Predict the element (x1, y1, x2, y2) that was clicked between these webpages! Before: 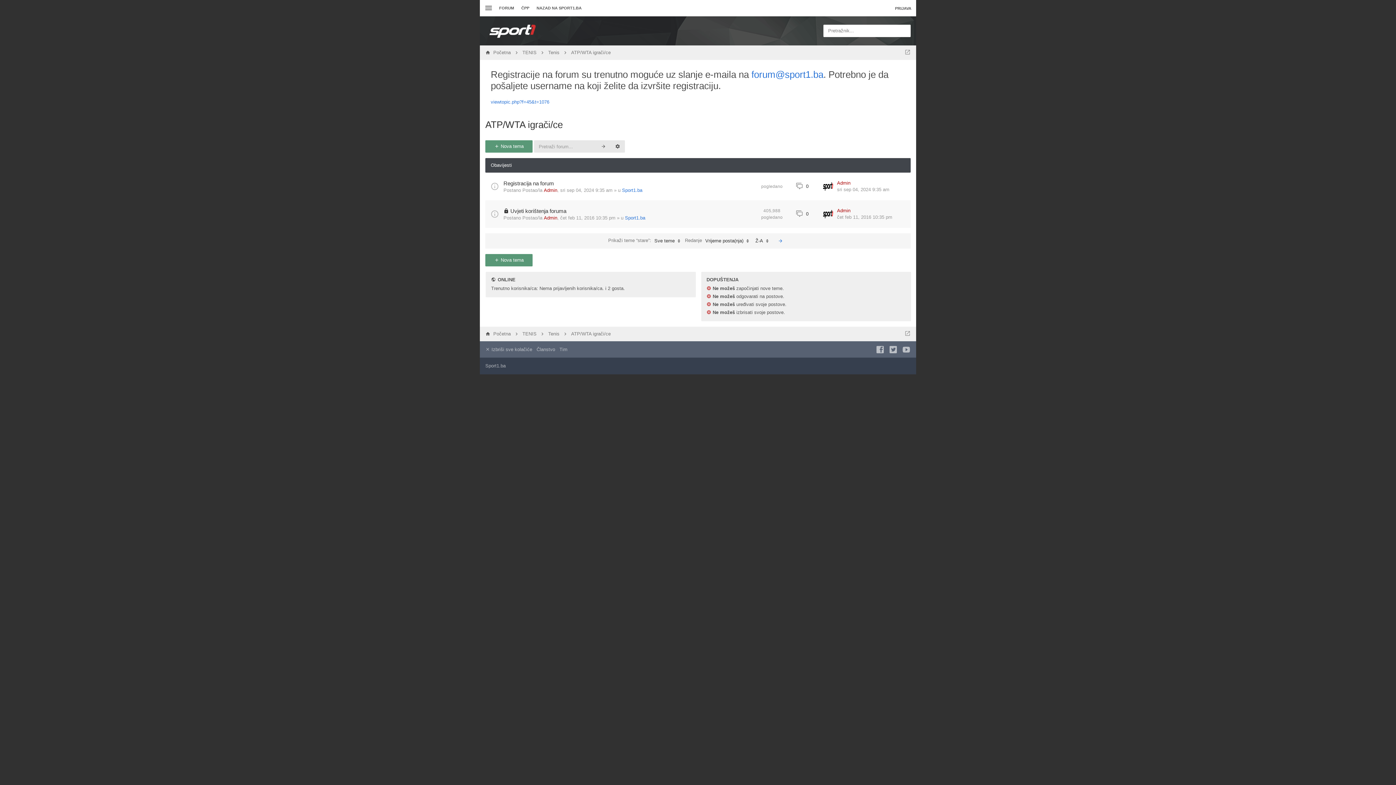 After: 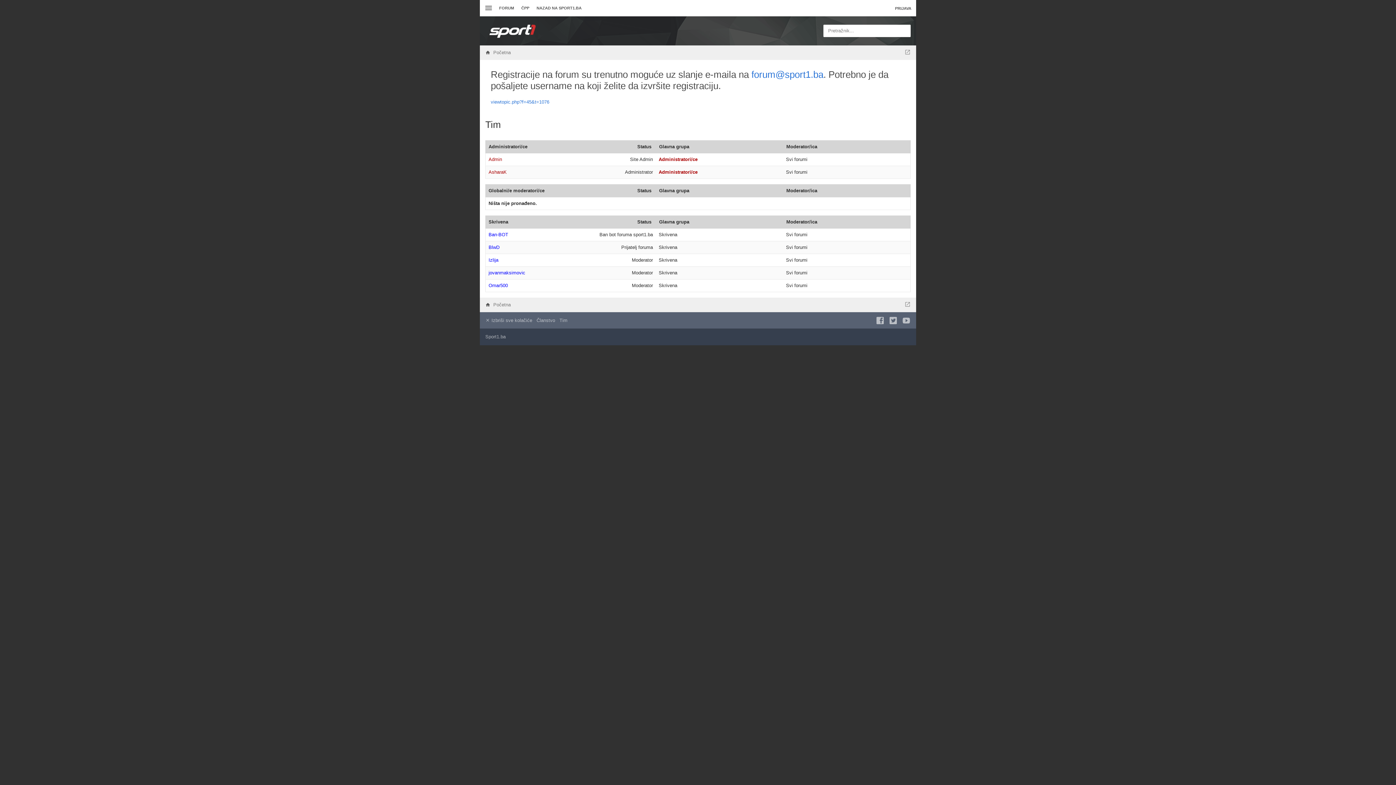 Action: bbox: (559, 341, 570, 357) label: Tim